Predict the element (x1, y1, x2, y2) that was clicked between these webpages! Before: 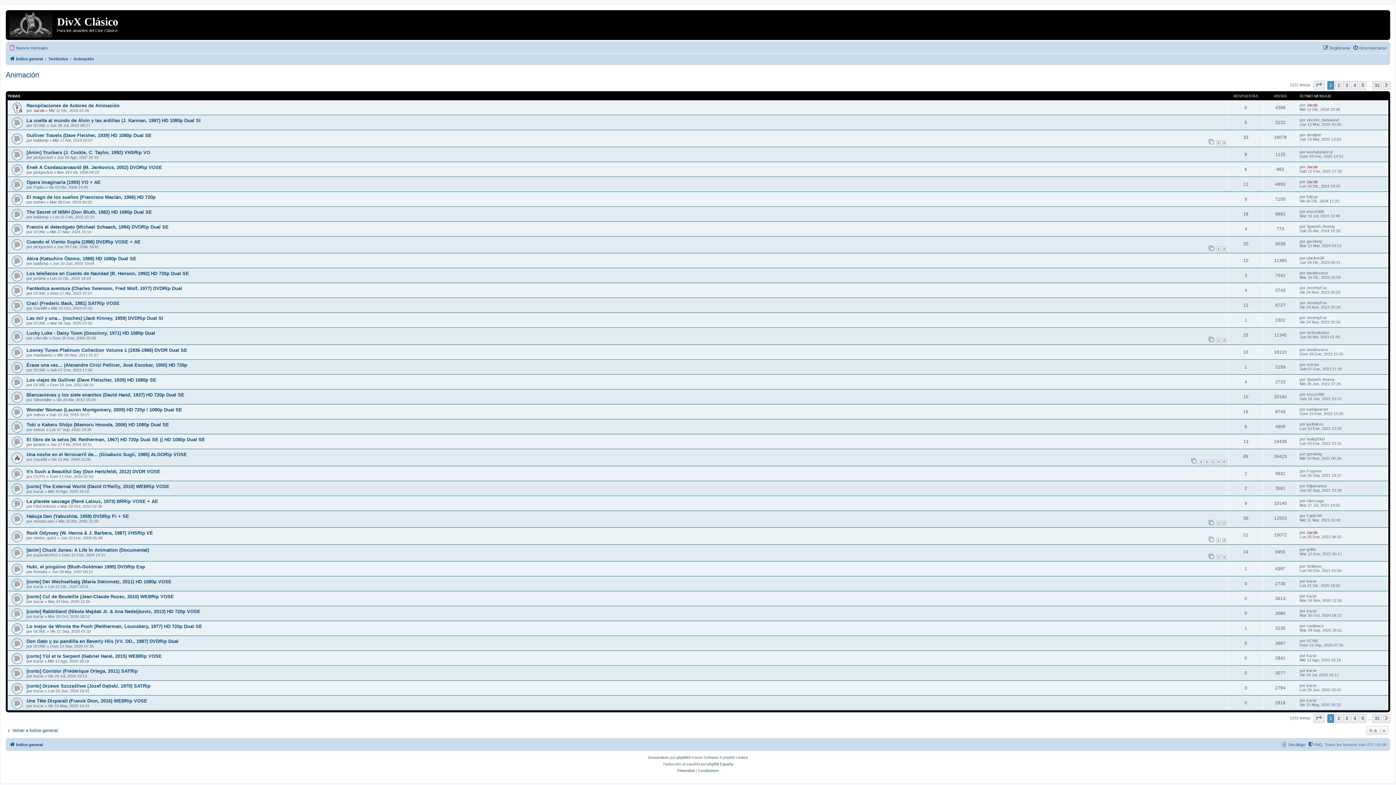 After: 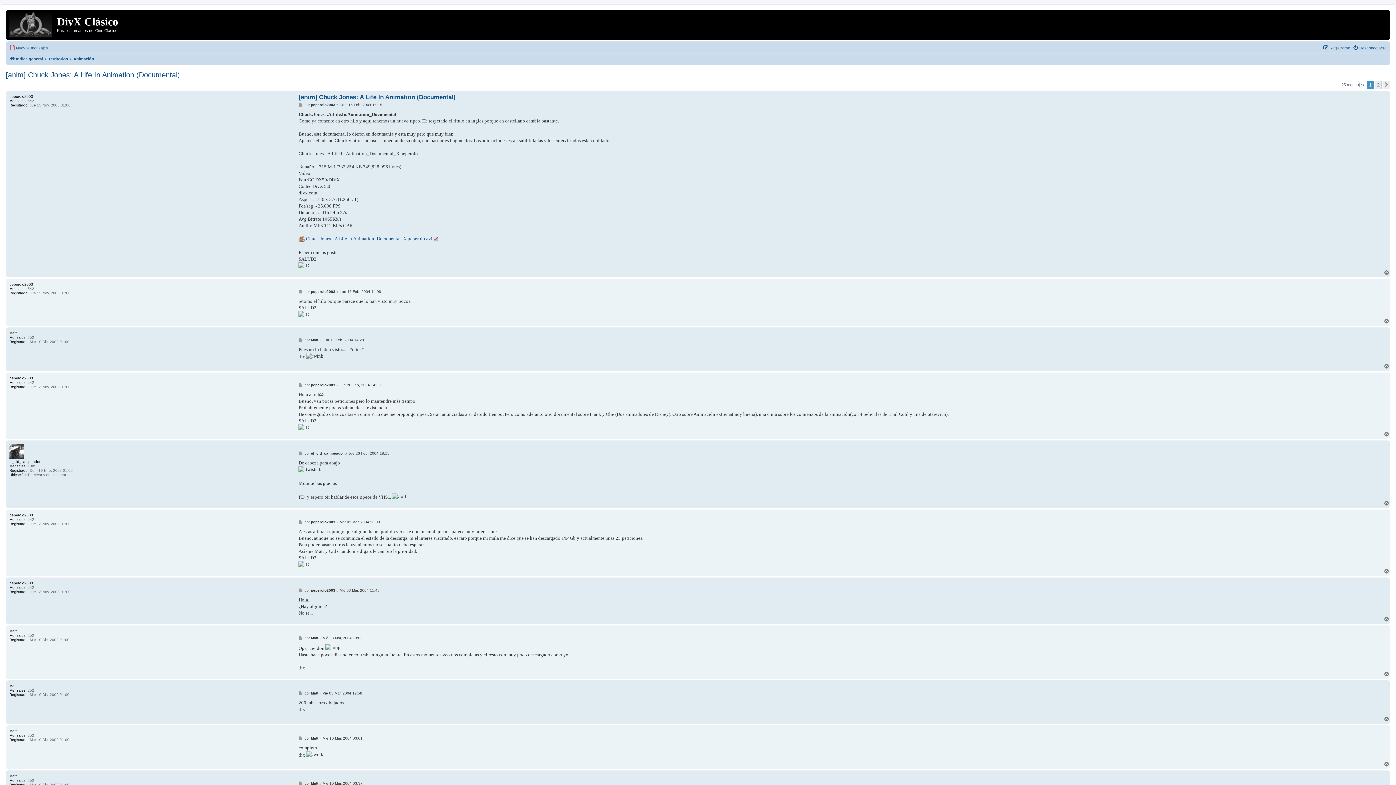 Action: bbox: (26, 547, 149, 553) label: [anim] Chuck Jones: A Life In Animation (Documental)